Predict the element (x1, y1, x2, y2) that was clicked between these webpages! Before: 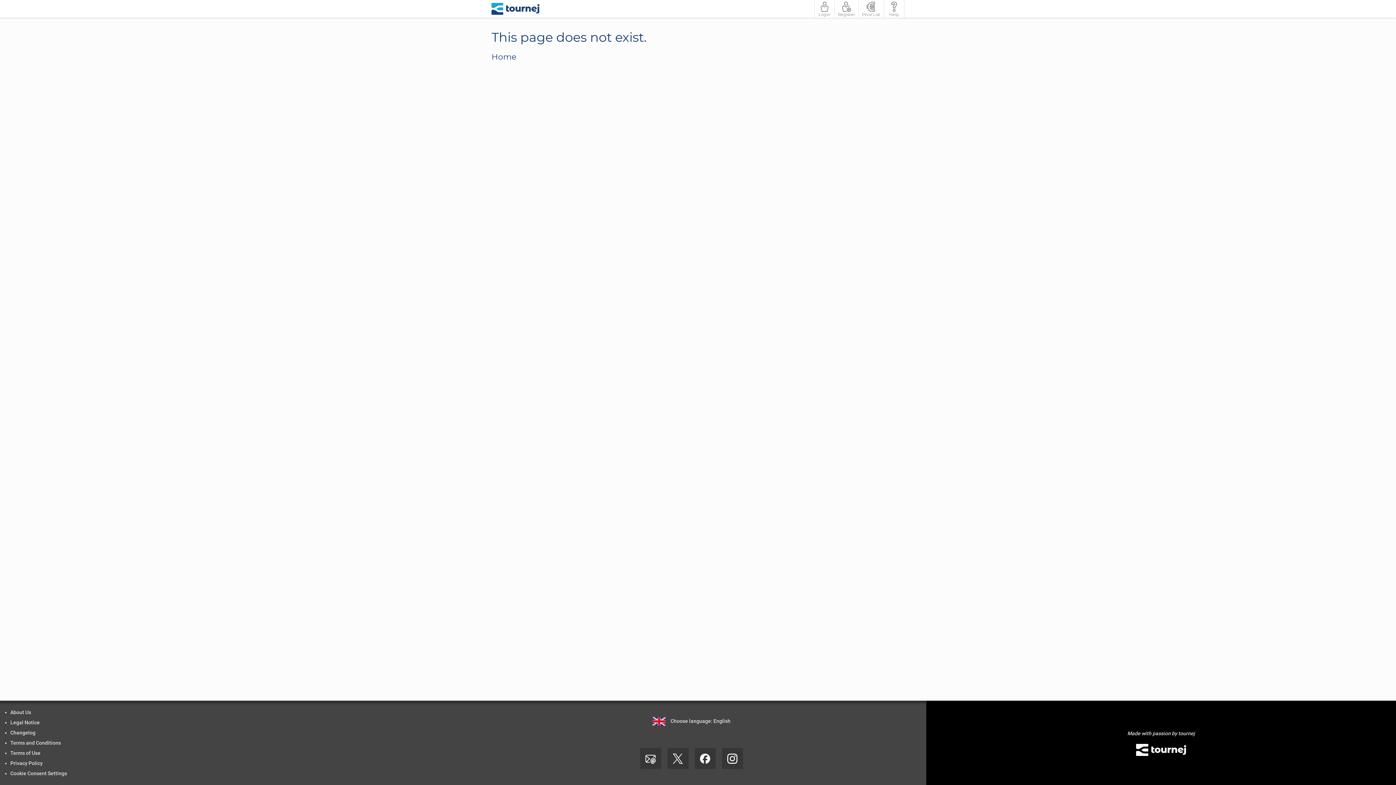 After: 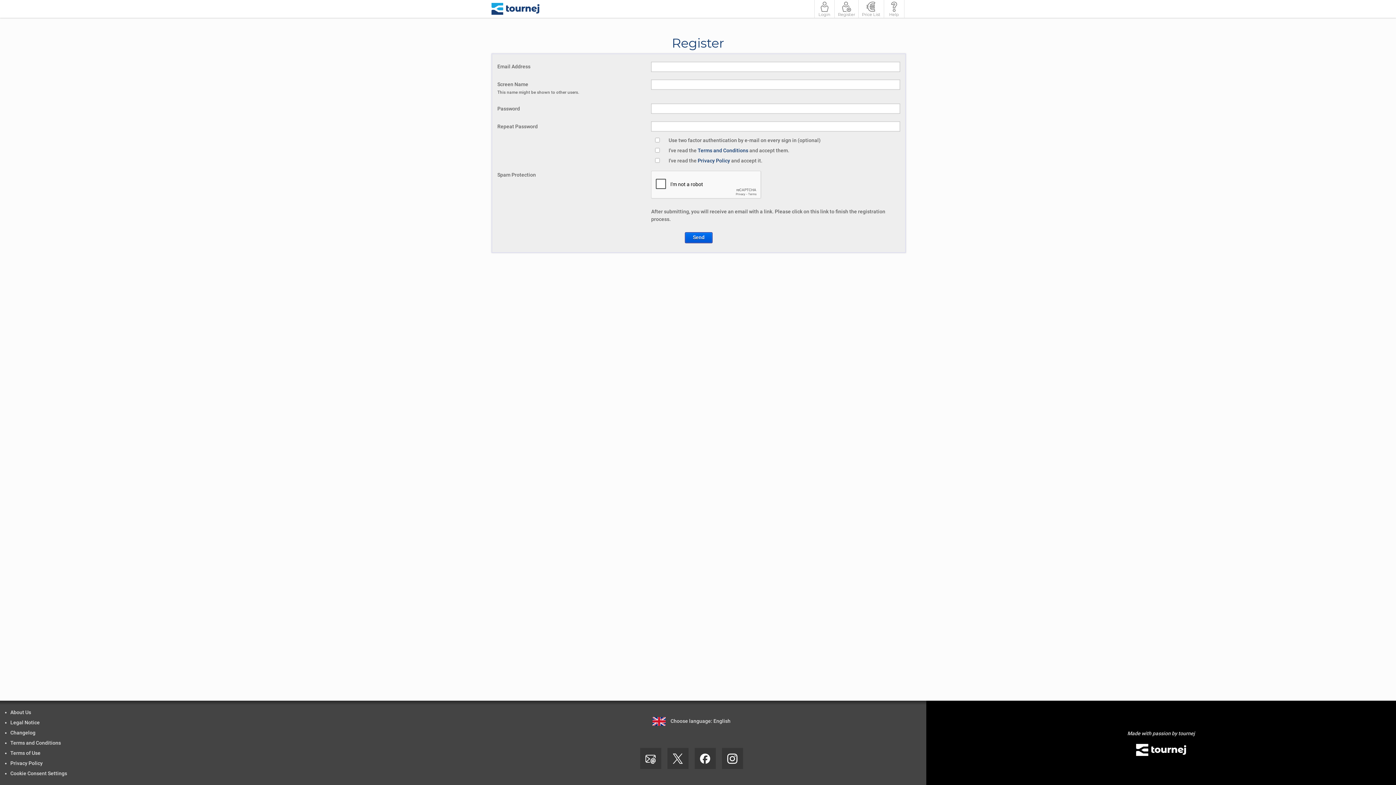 Action: label: 
Register bbox: (834, 0, 858, 17)